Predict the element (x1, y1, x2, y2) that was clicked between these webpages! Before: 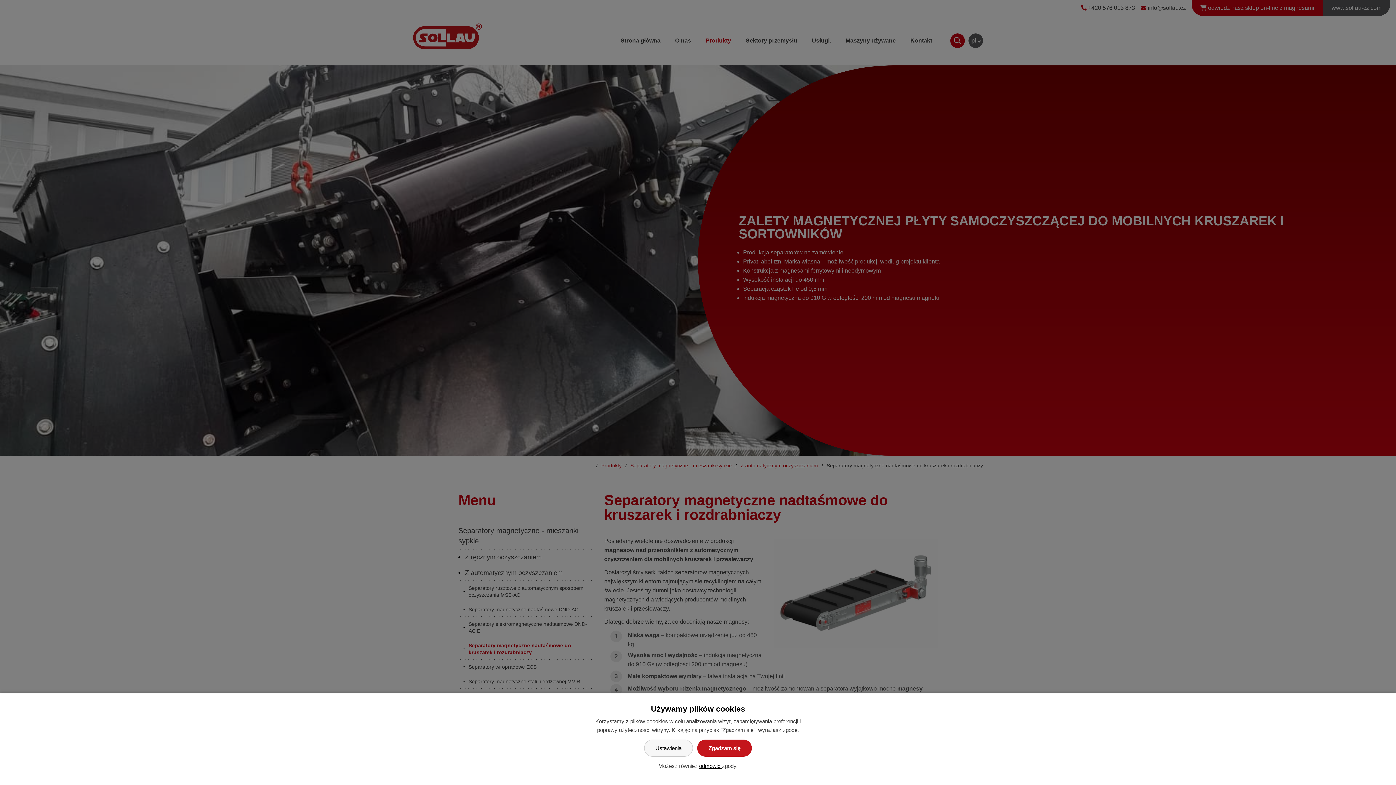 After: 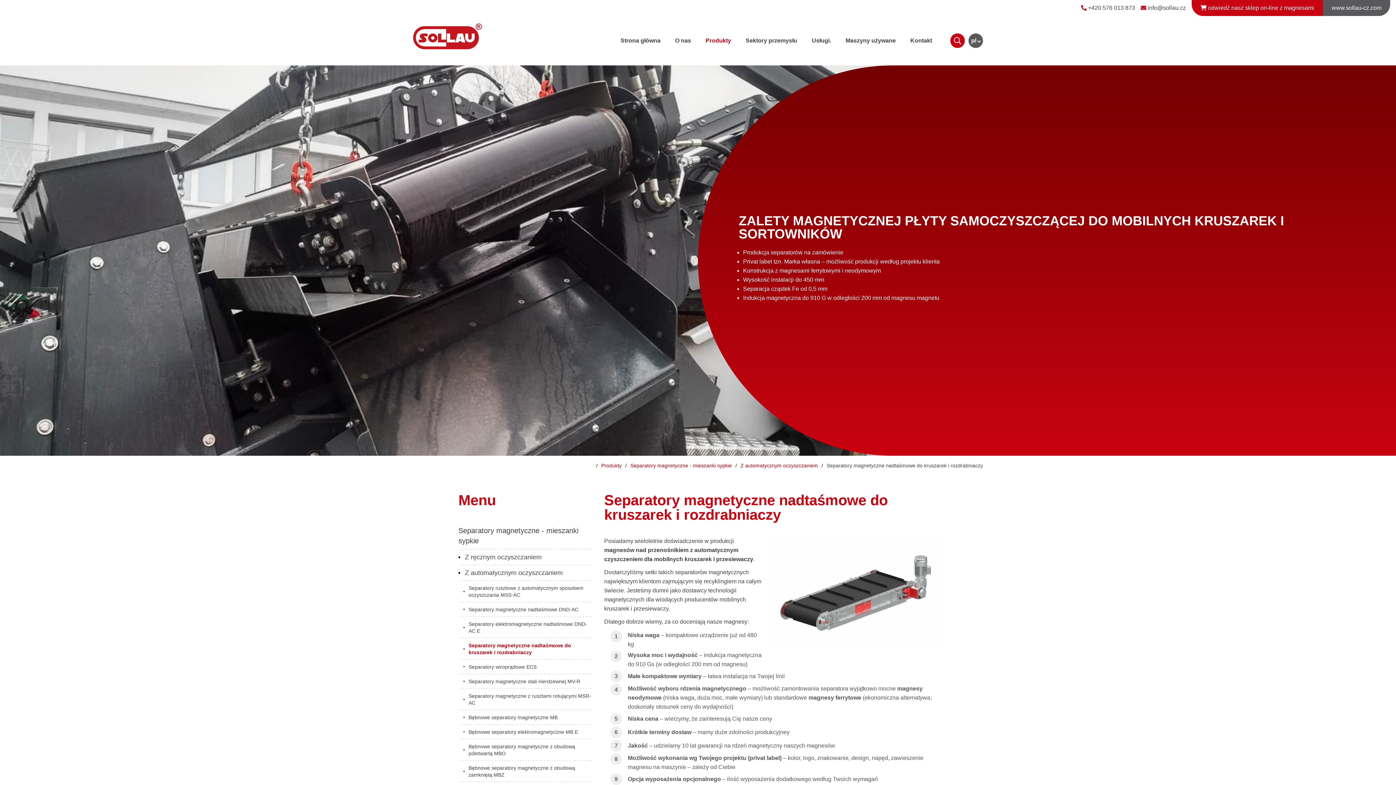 Action: label: Zgadzam się bbox: (697, 740, 752, 757)